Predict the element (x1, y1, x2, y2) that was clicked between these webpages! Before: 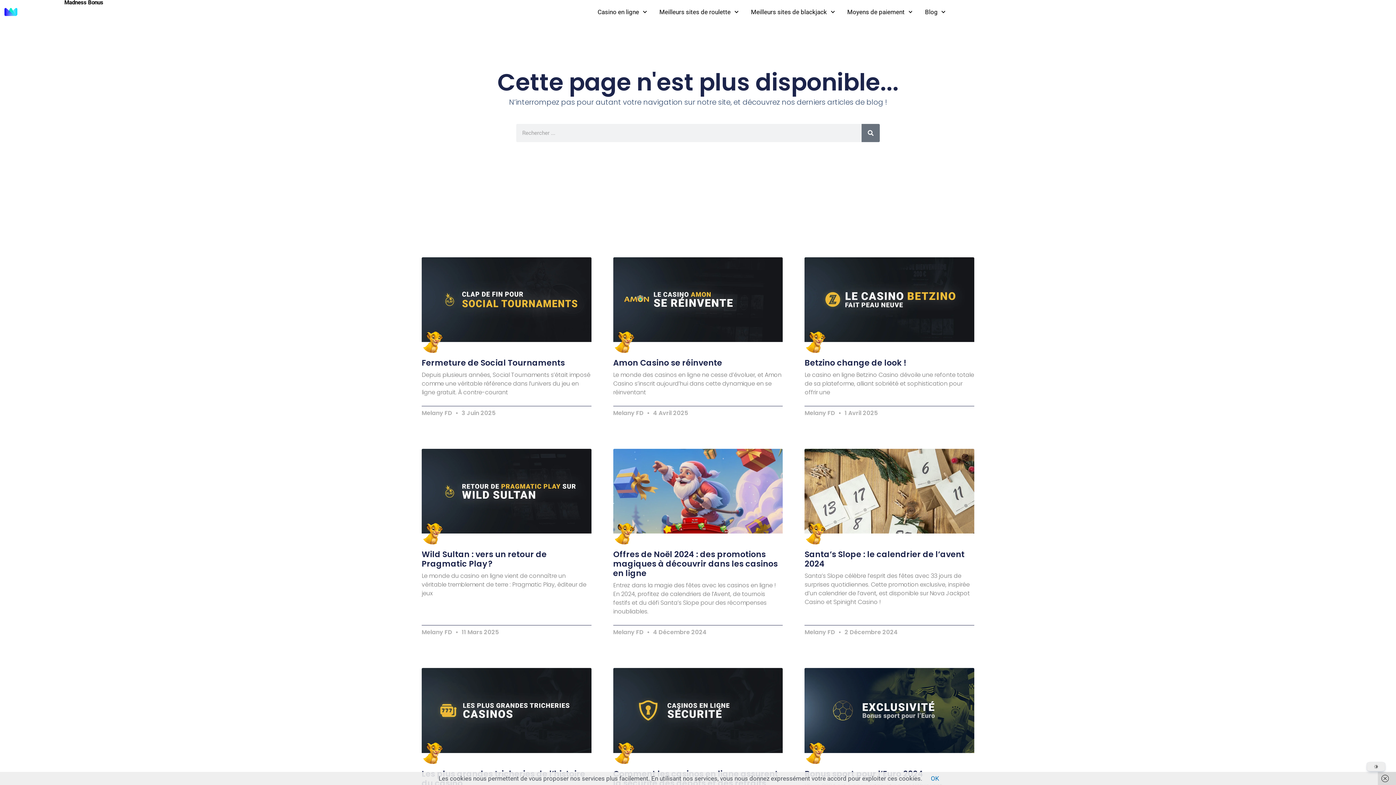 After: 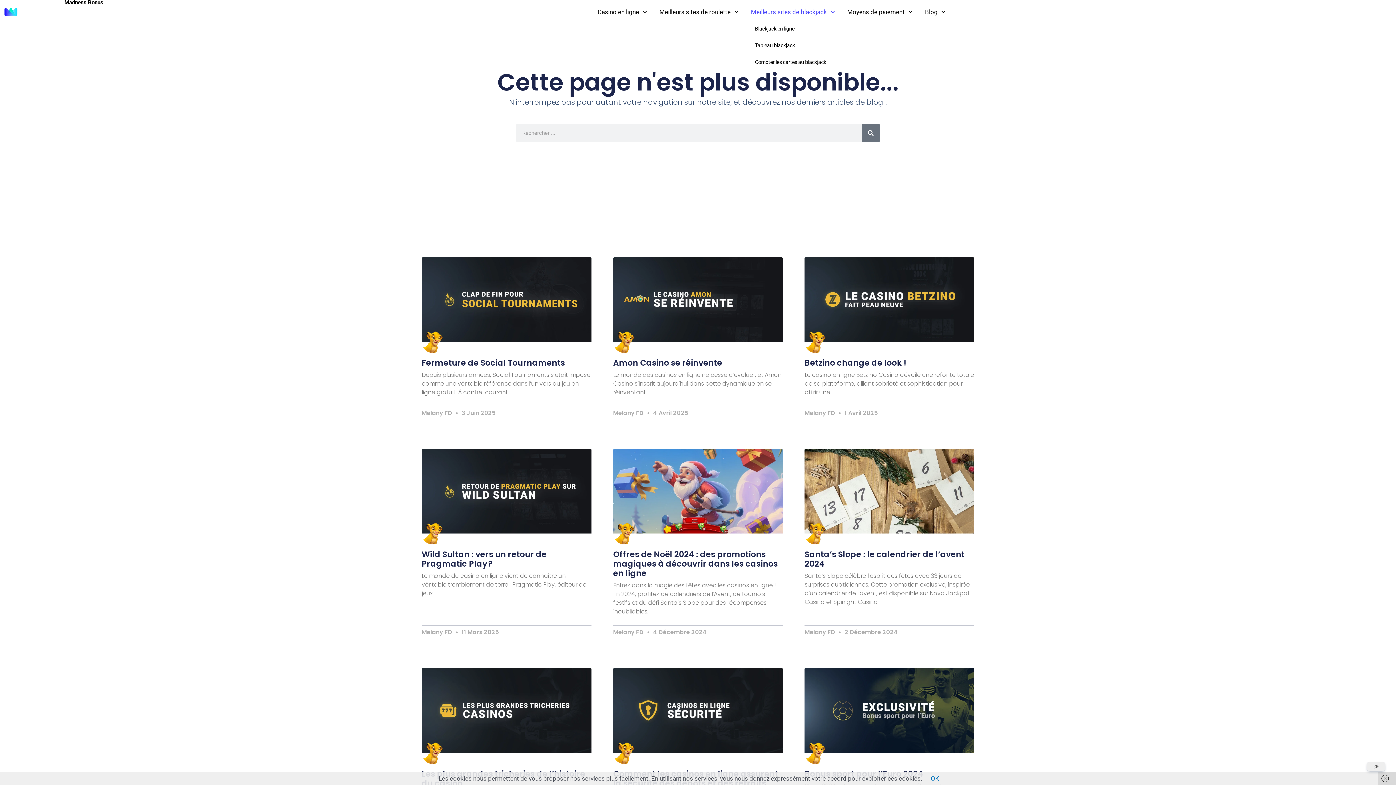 Action: bbox: (744, 3, 841, 20) label: Meilleurs sites de blackjack